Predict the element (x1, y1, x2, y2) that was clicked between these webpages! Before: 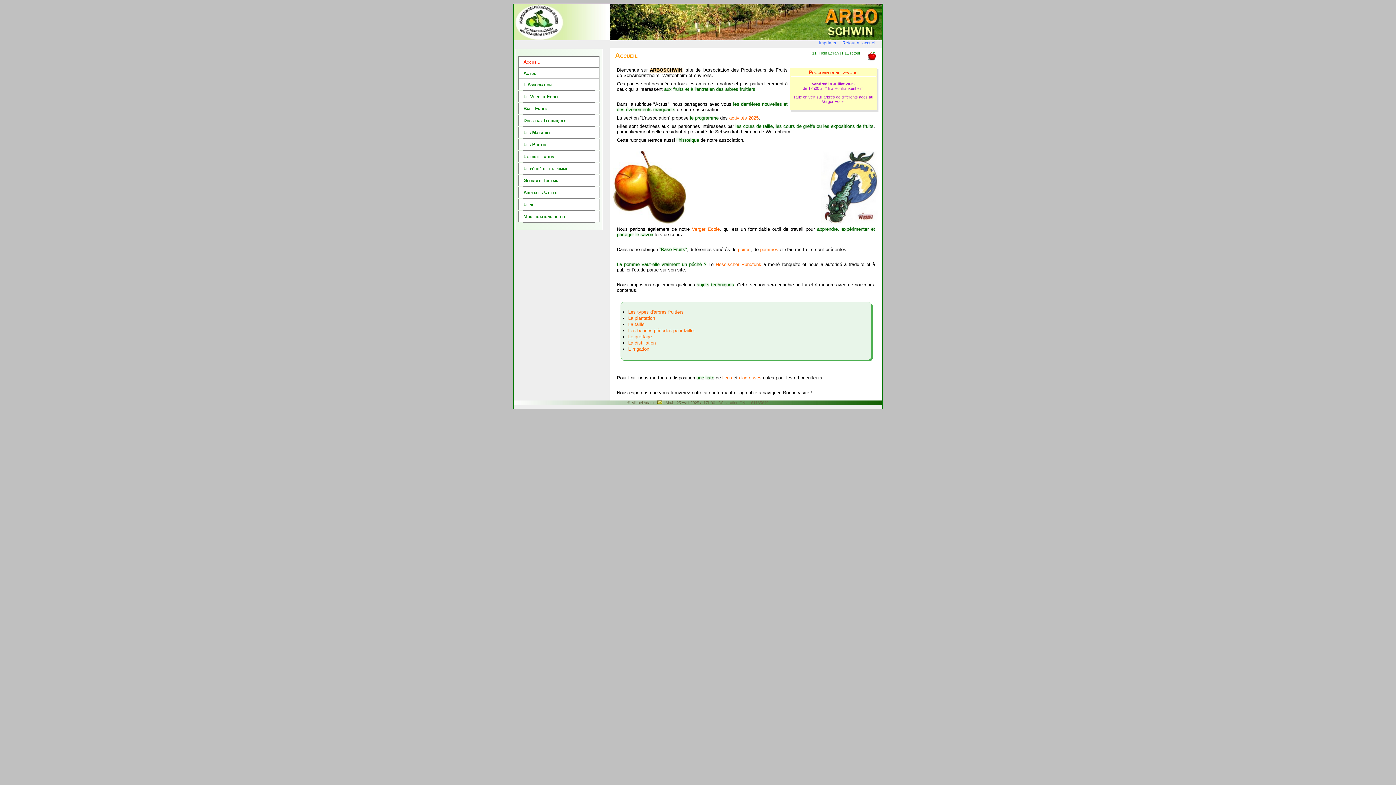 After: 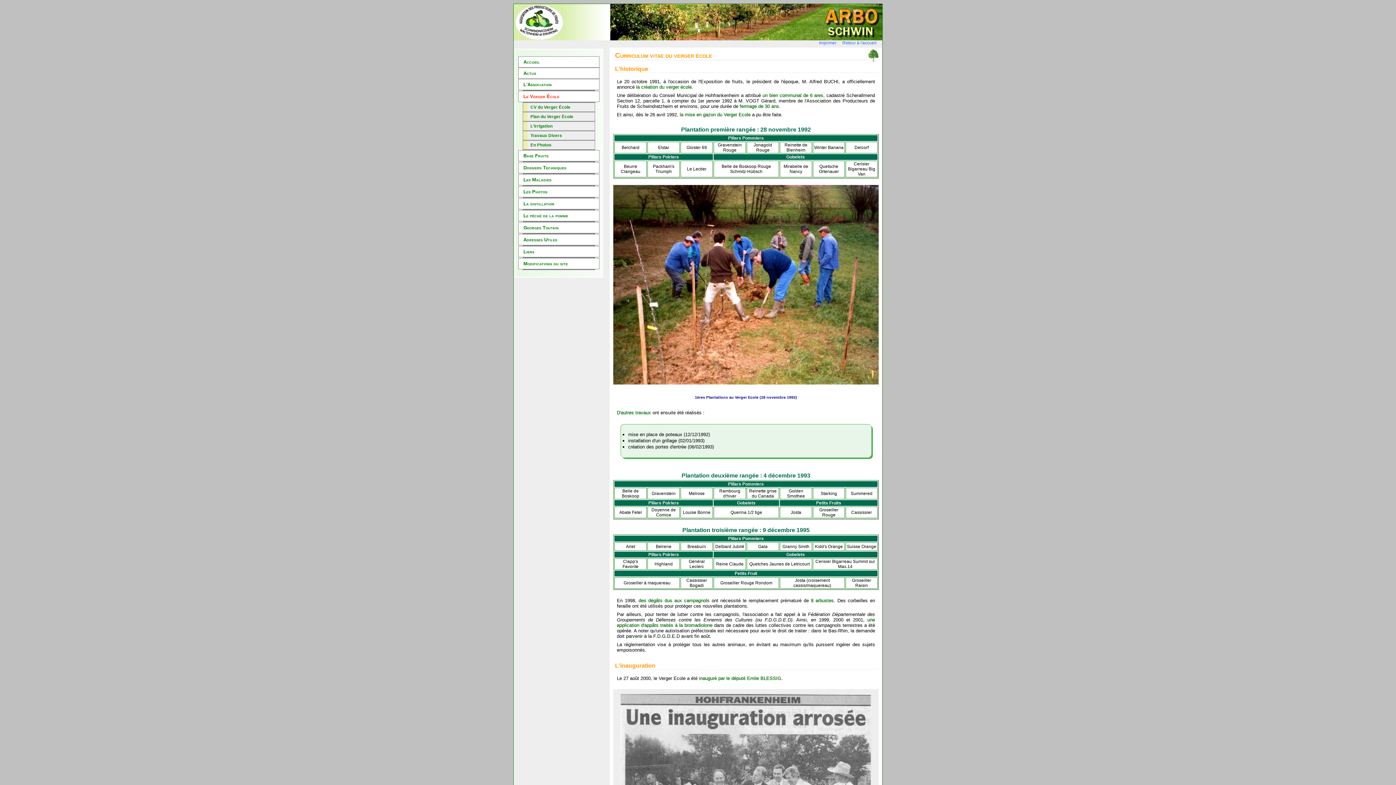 Action: bbox: (518, 93, 599, 99) label: Le Verger École